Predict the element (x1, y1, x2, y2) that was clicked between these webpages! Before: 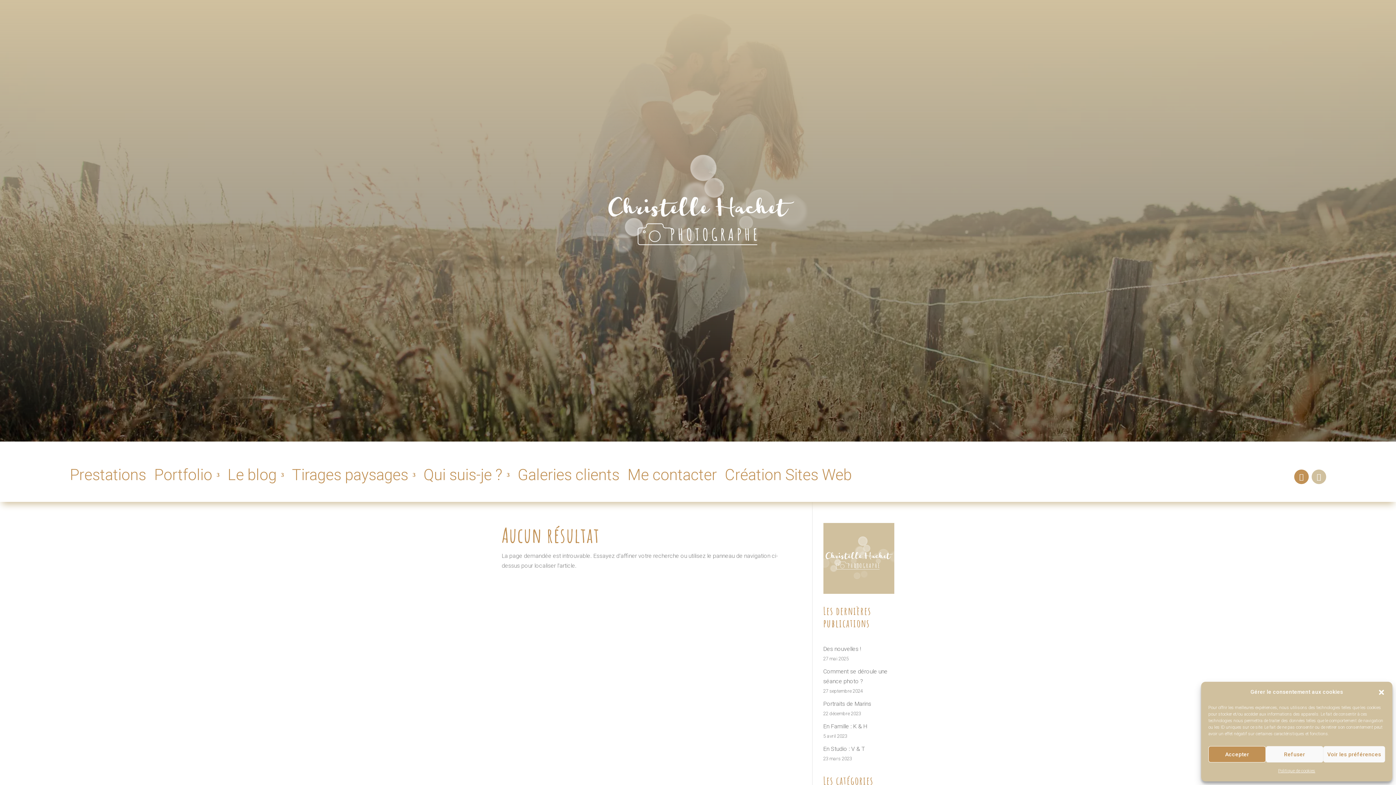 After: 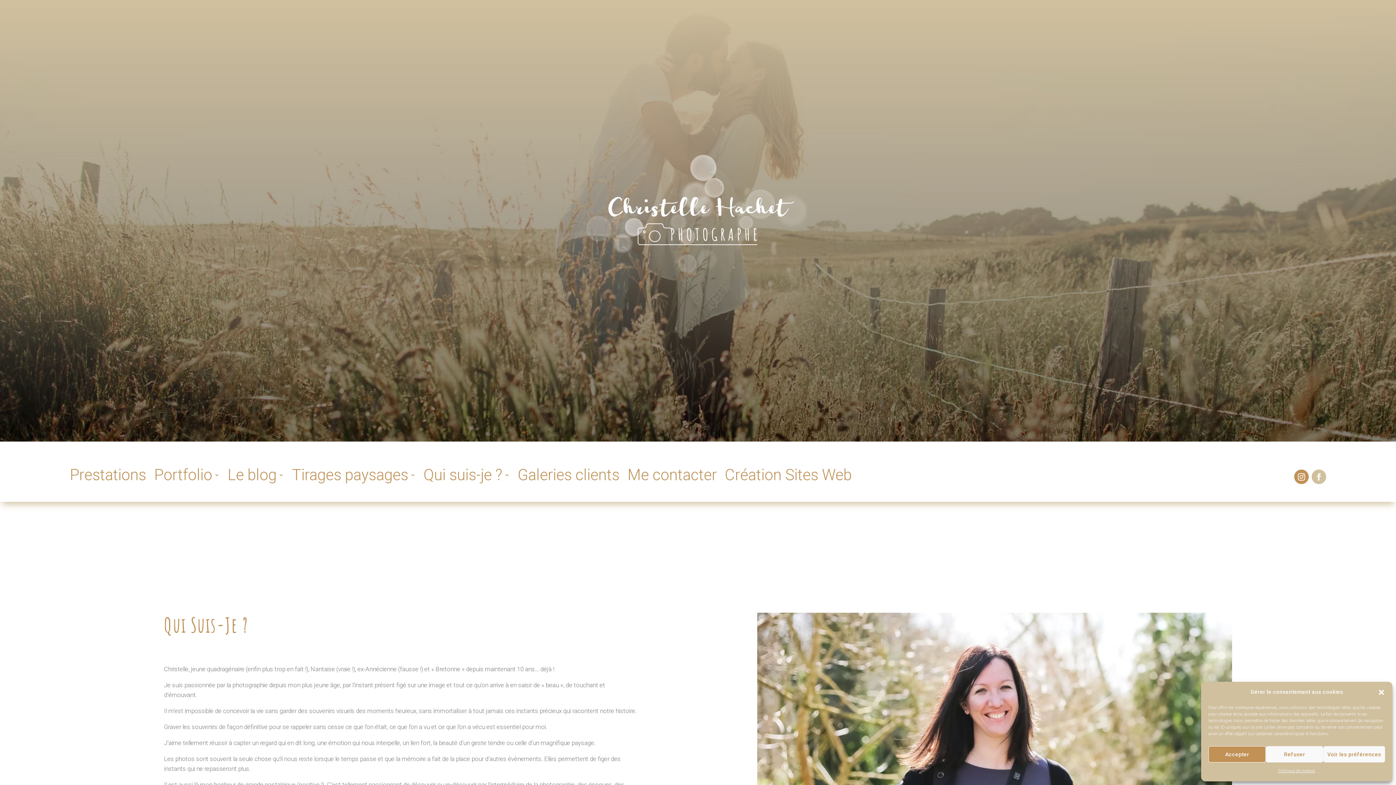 Action: label: Qui suis-je ? bbox: (423, 472, 509, 480)